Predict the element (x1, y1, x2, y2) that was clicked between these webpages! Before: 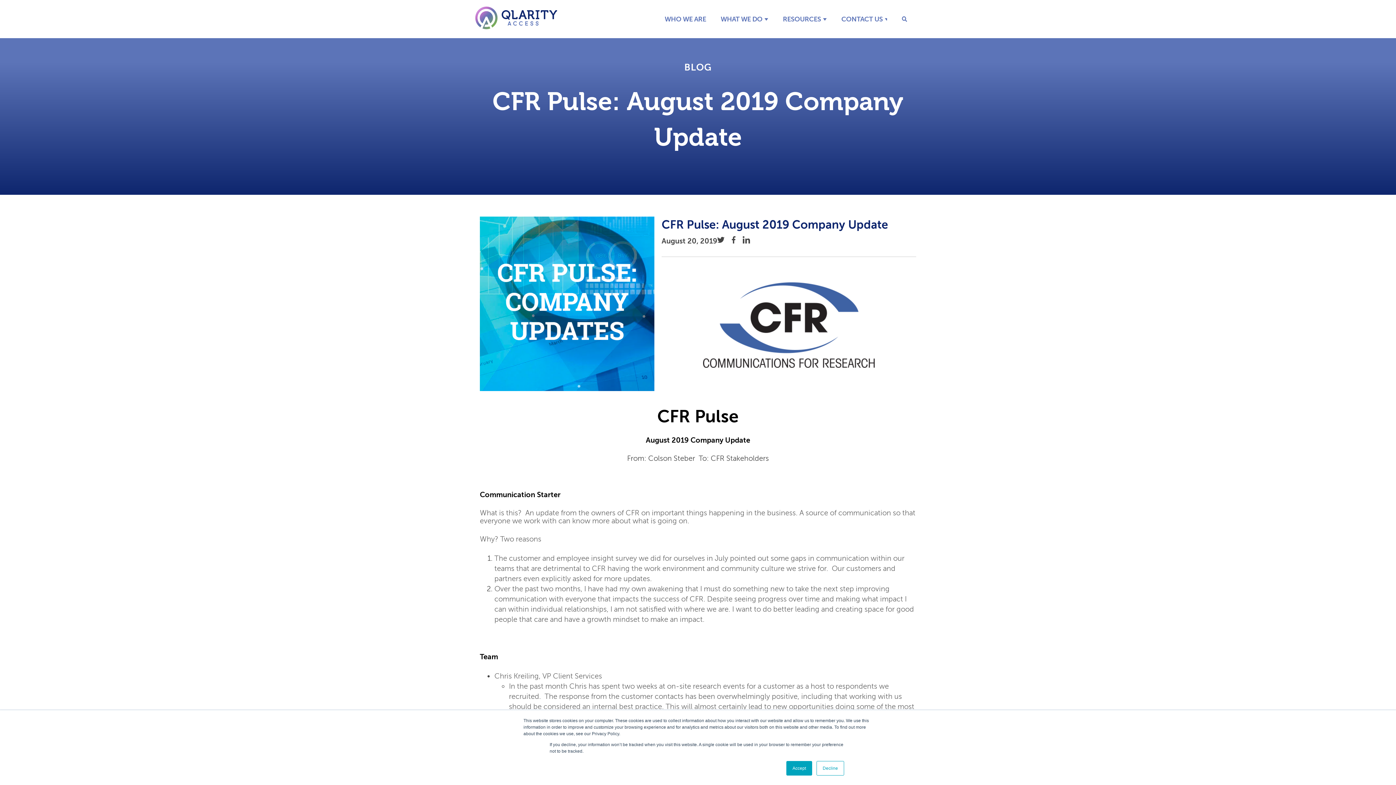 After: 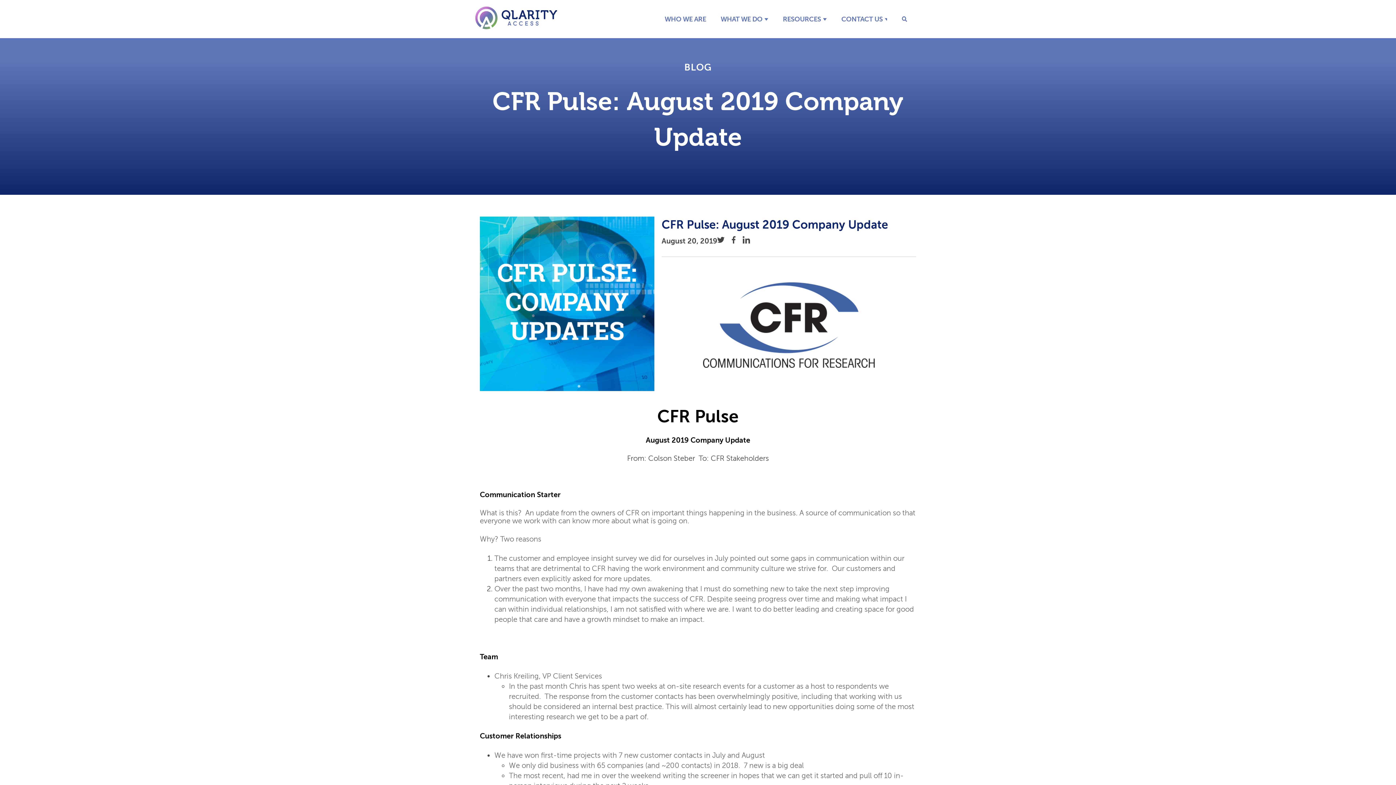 Action: label: Accept bbox: (786, 761, 812, 776)